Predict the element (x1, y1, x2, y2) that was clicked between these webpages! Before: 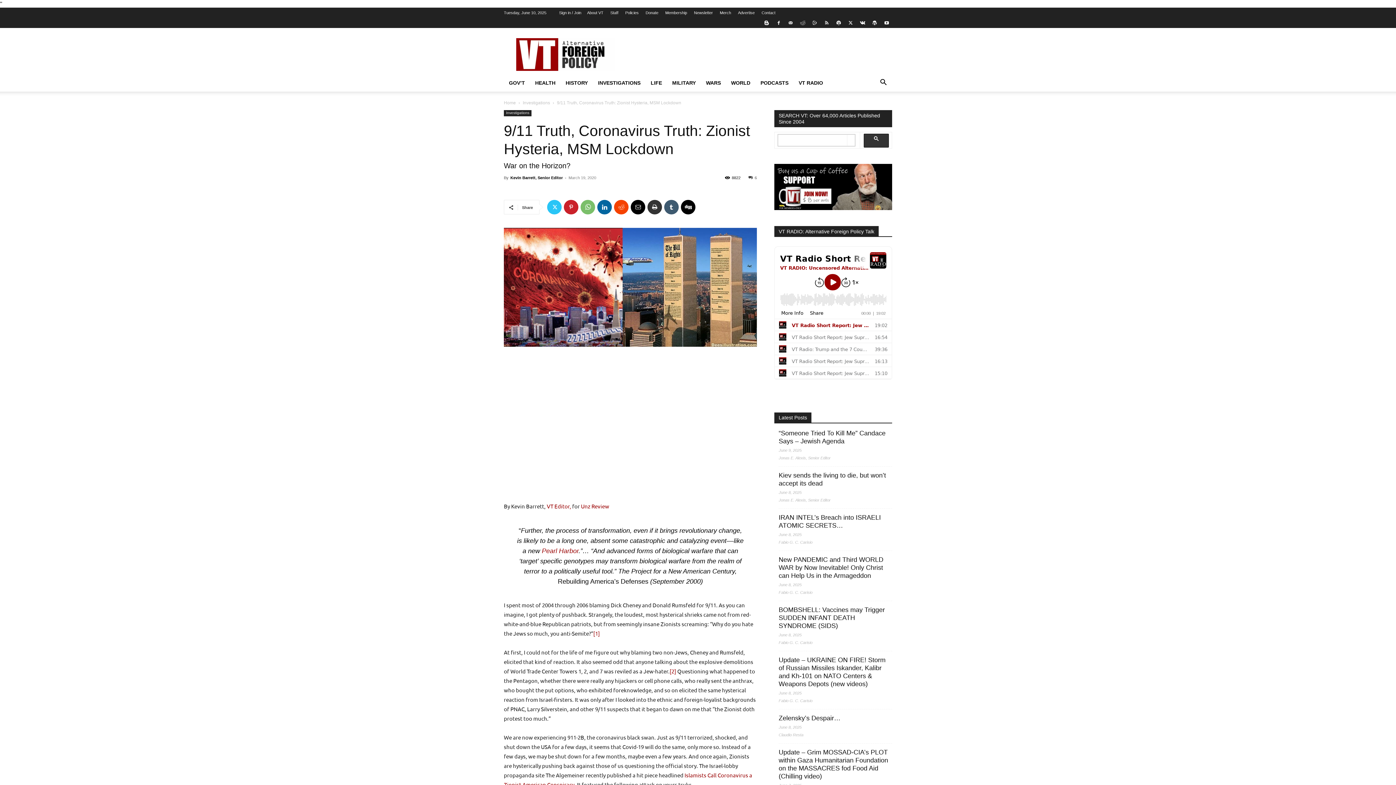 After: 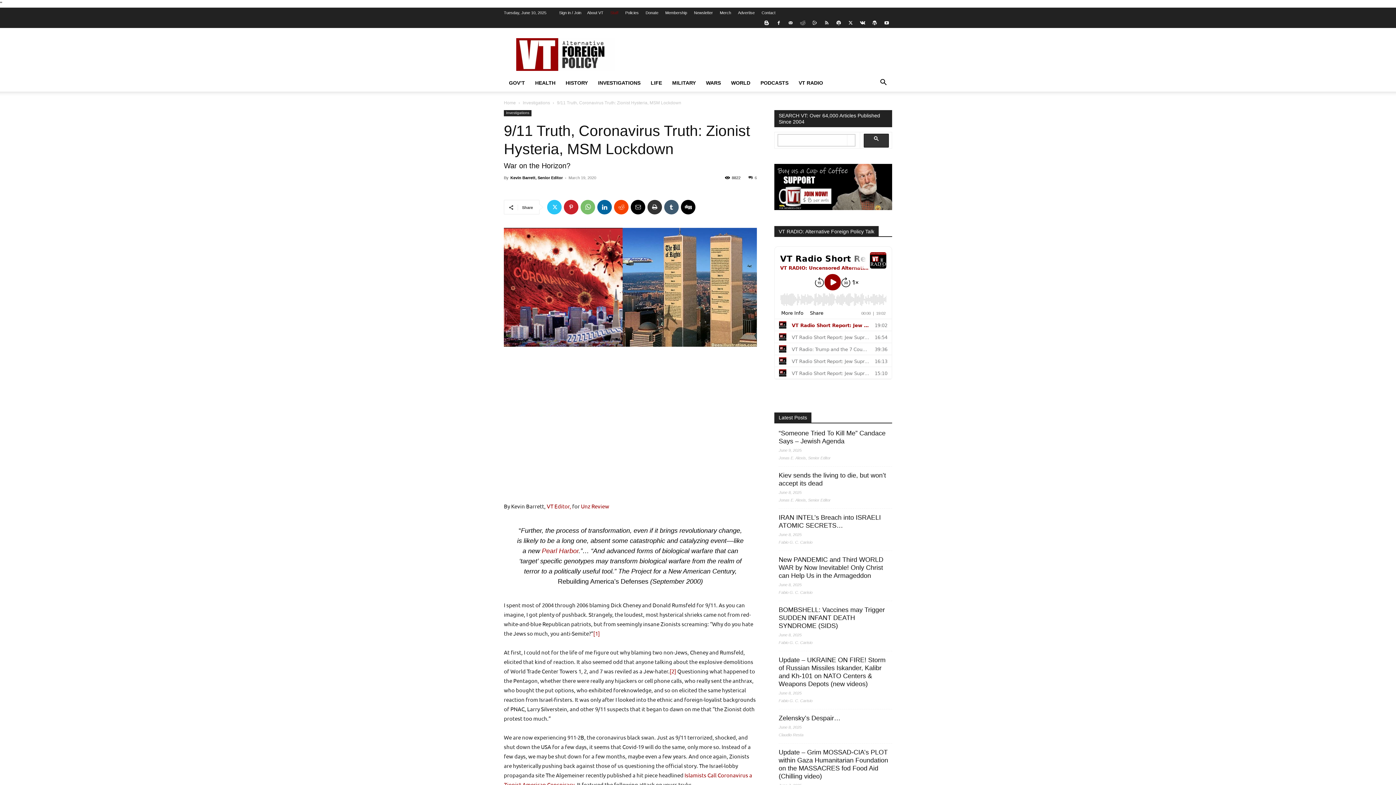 Action: label: Staff bbox: (610, 10, 618, 14)